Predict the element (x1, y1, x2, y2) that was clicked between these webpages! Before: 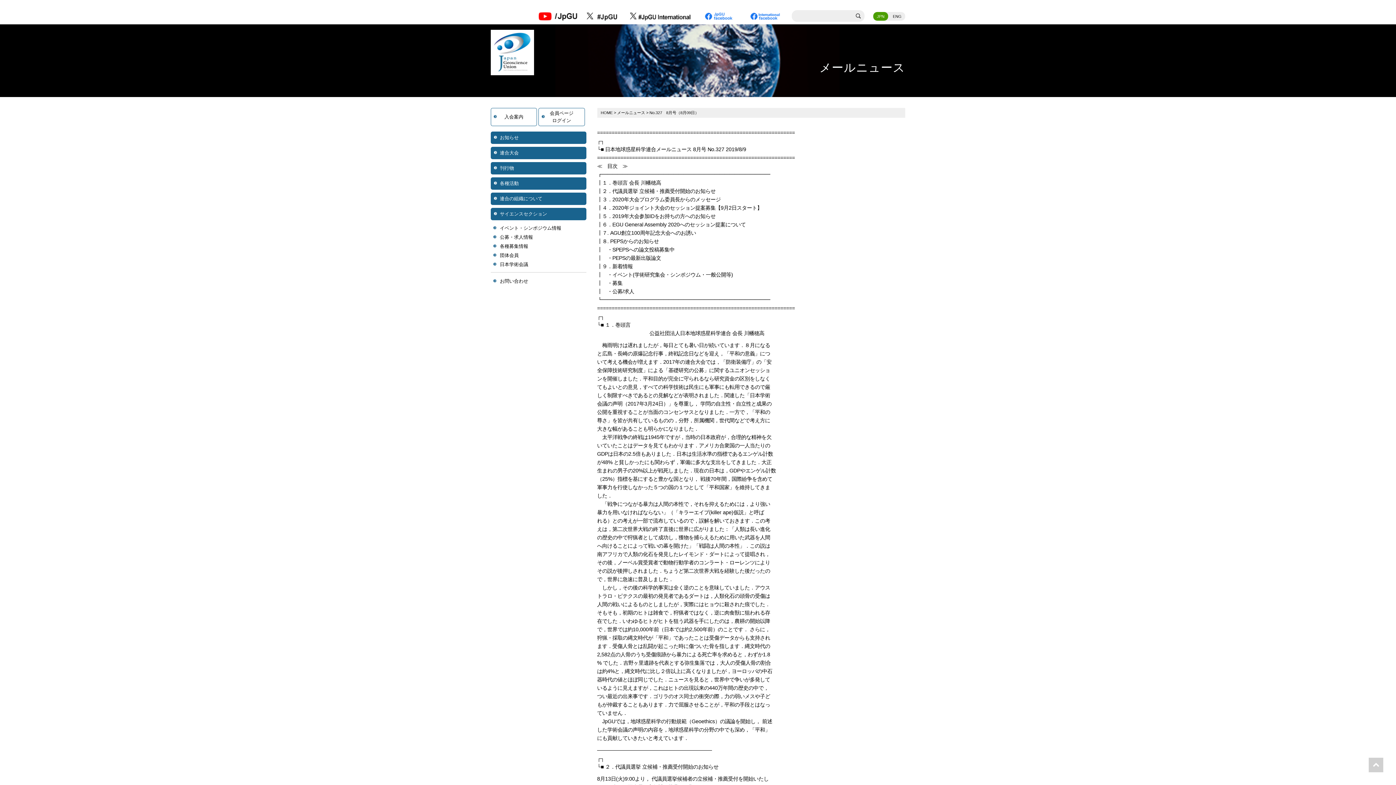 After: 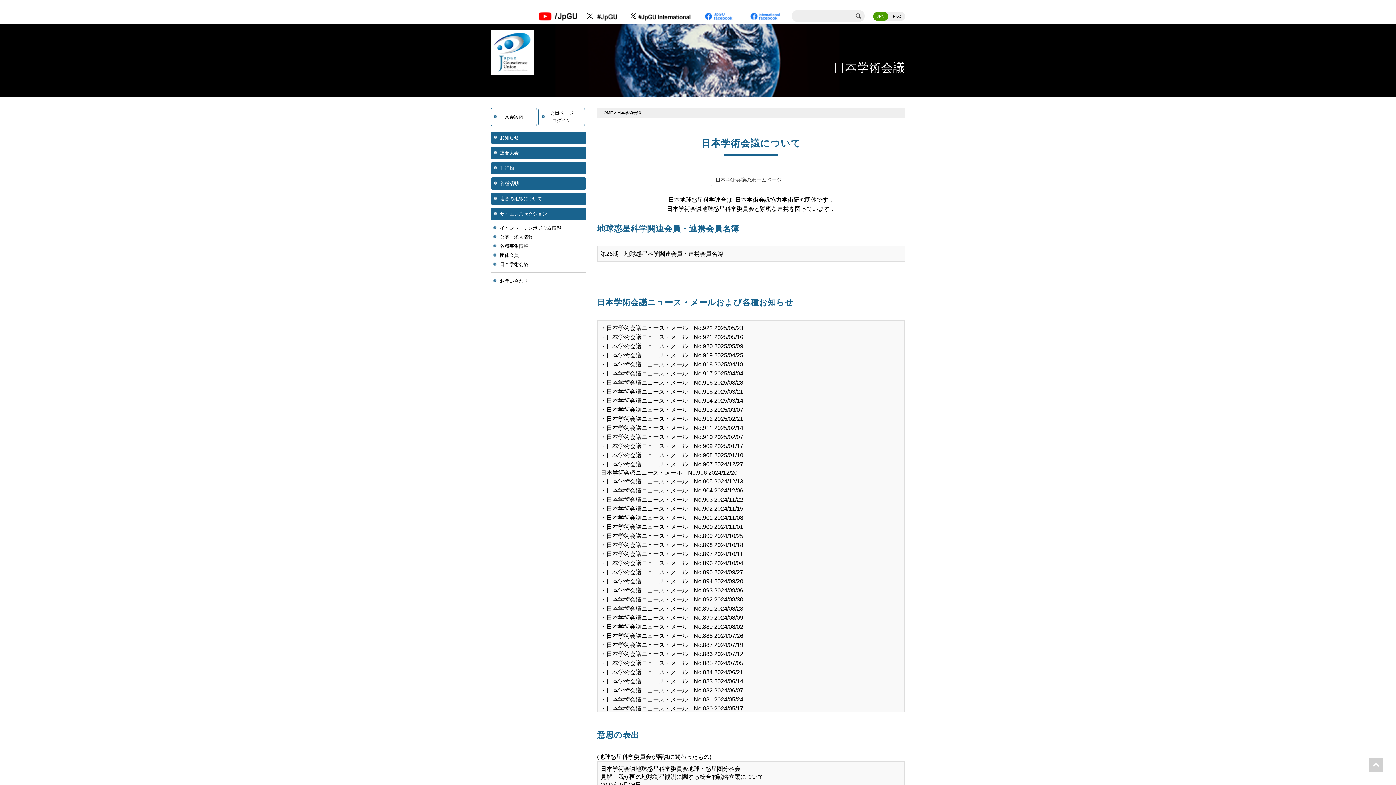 Action: bbox: (490, 256, 532, 272) label: 日本学術会議